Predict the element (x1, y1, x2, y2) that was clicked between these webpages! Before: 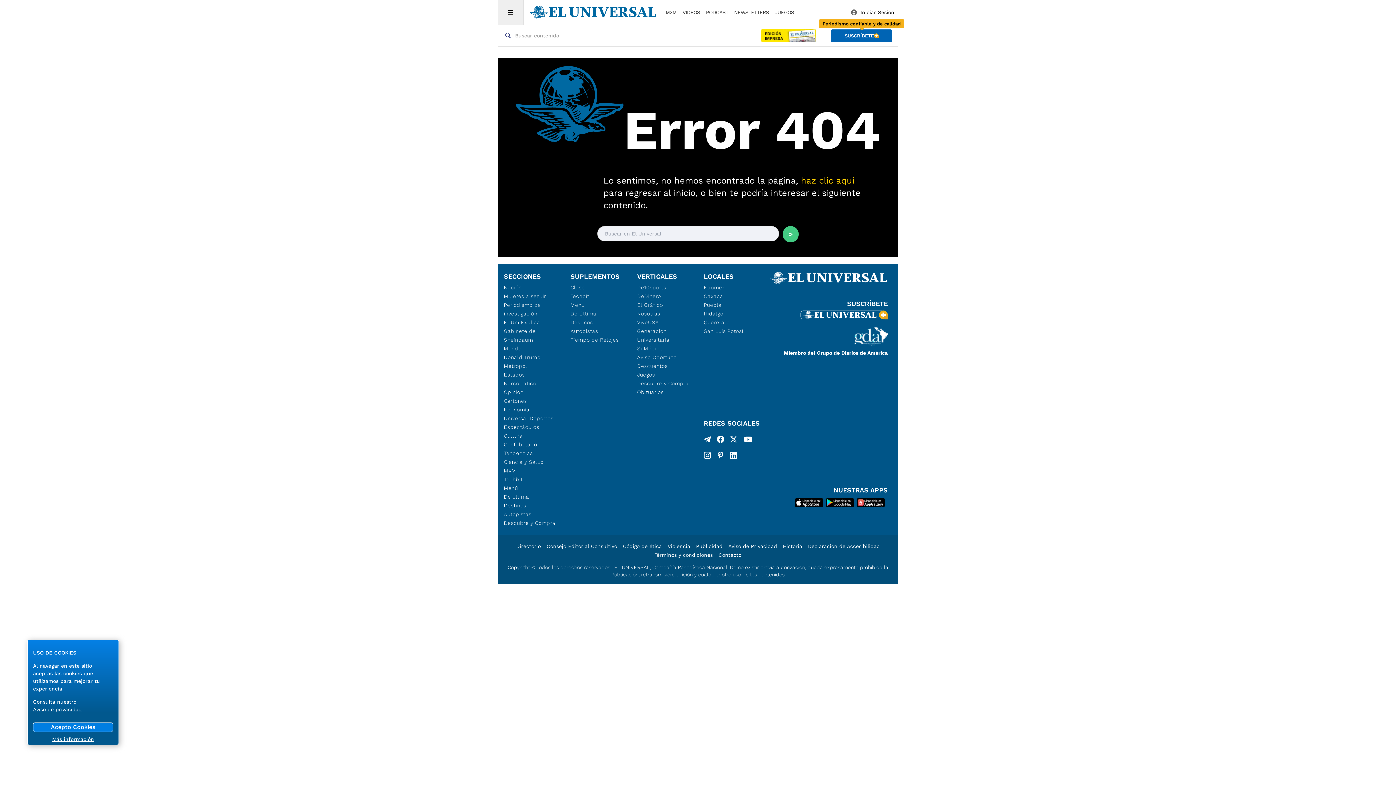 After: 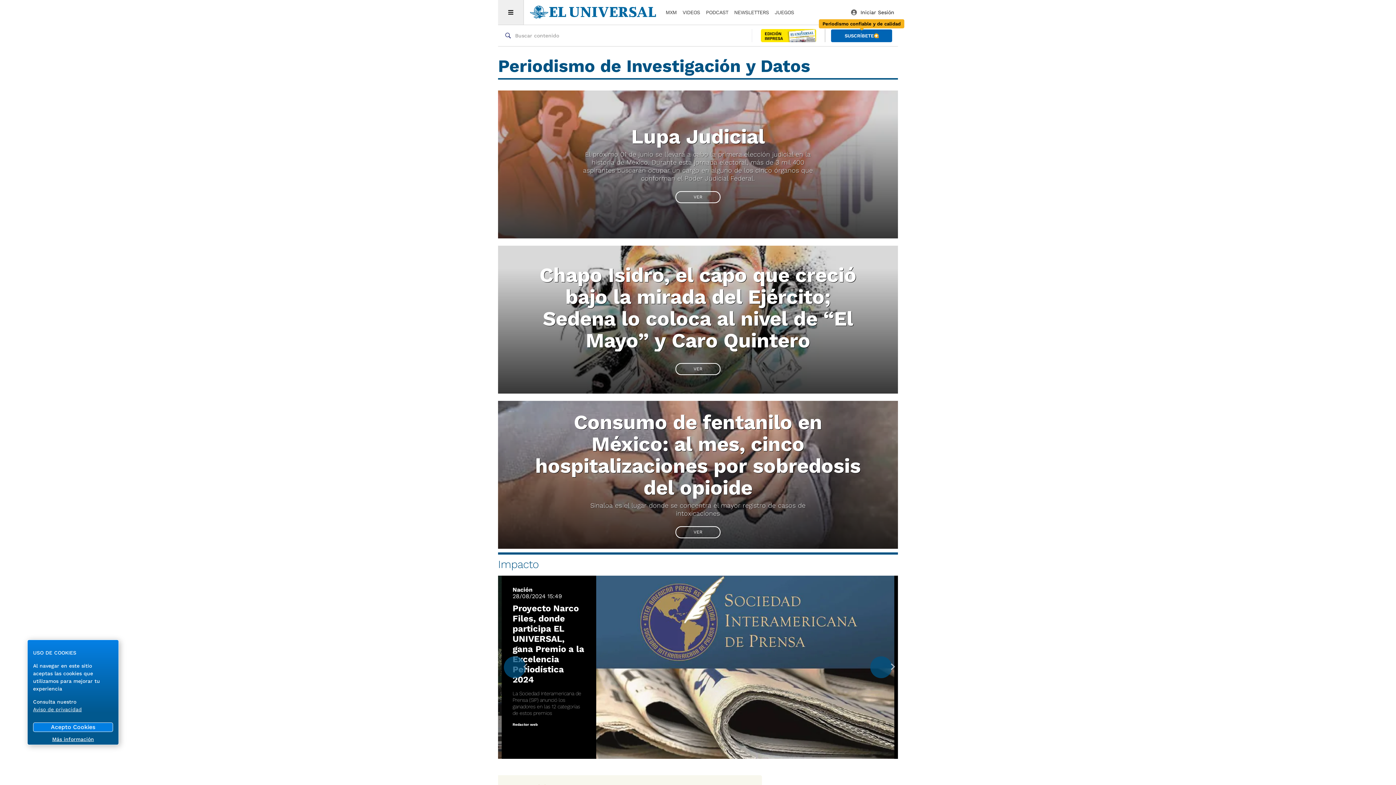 Action: label: Periodismo de investigación bbox: (504, 300, 556, 318)